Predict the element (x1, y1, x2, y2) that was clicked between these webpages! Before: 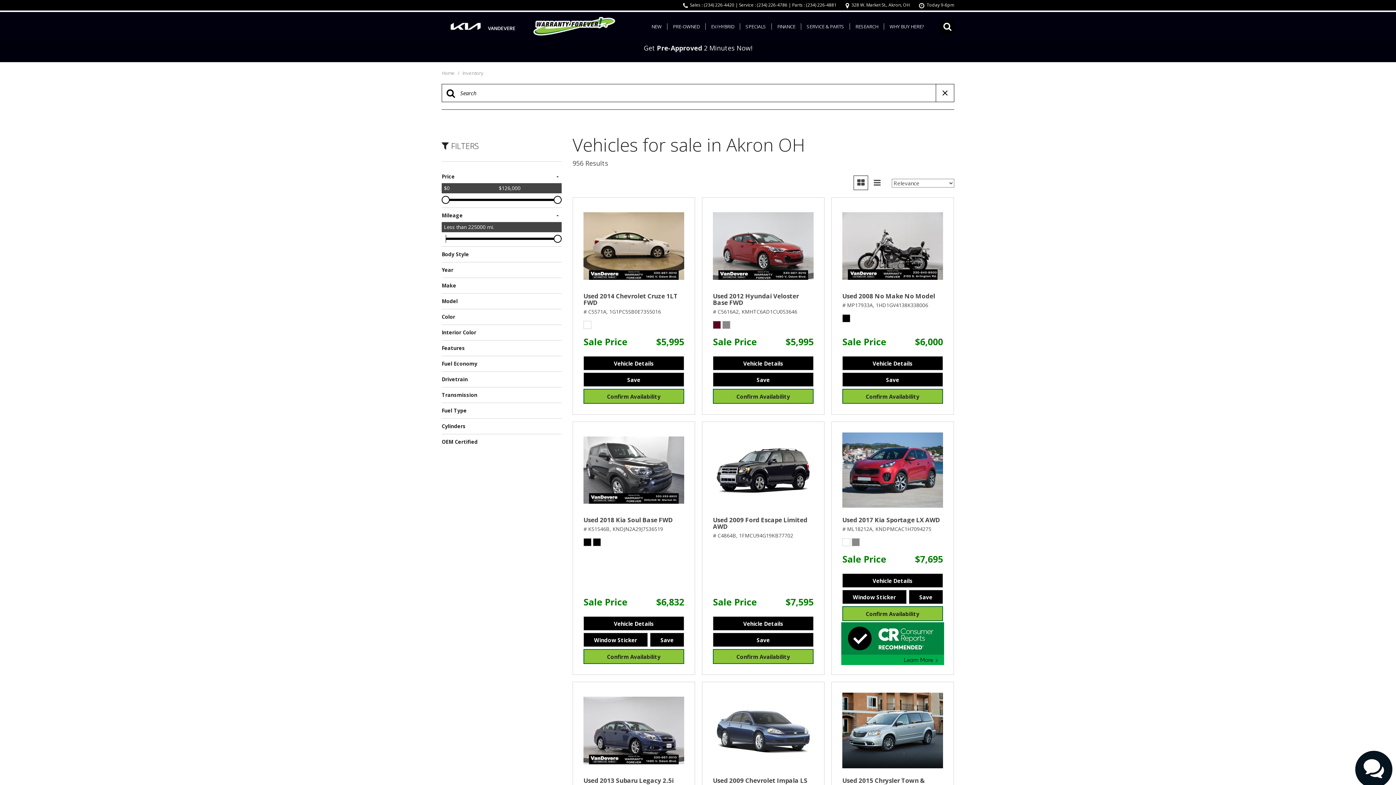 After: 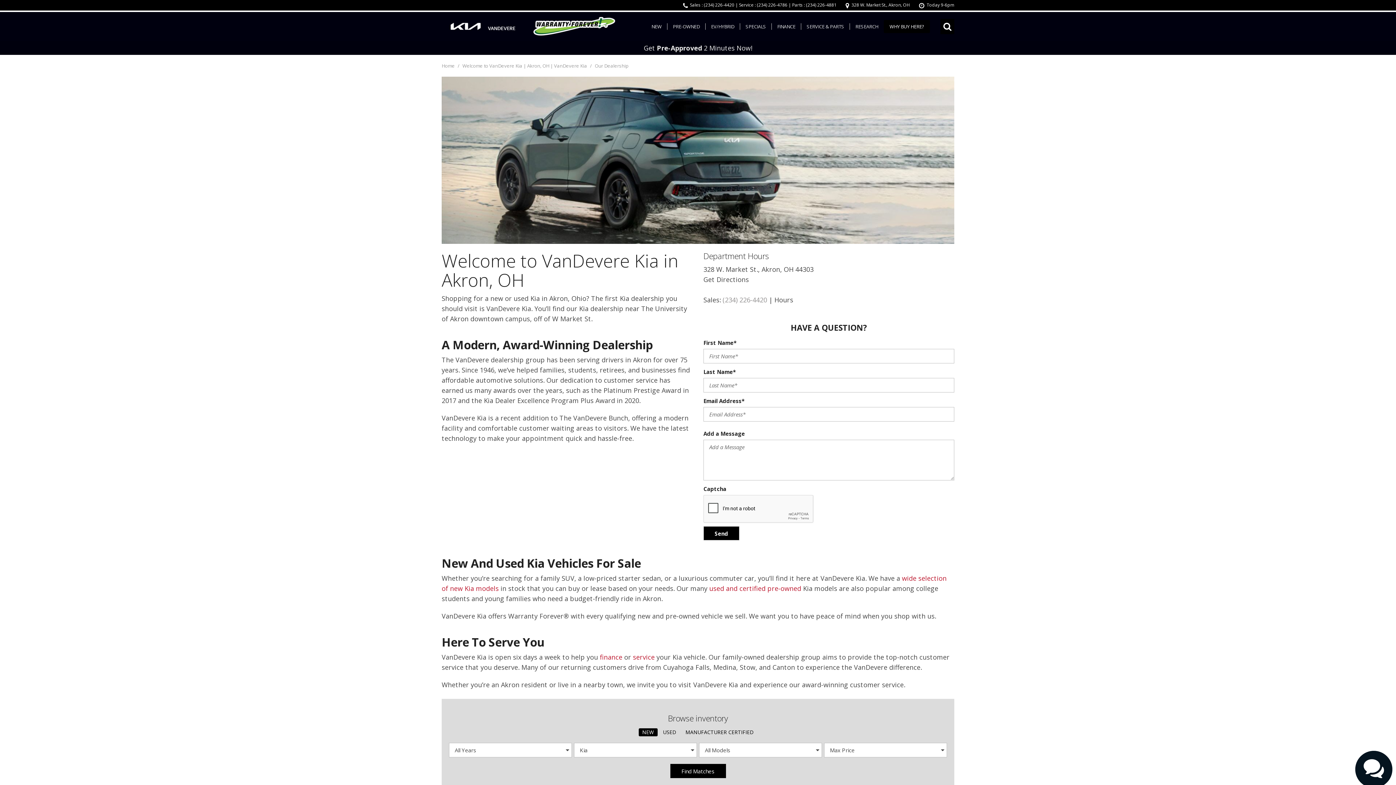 Action: label: WHY BUY HERE? bbox: (884, 20, 930, 33)